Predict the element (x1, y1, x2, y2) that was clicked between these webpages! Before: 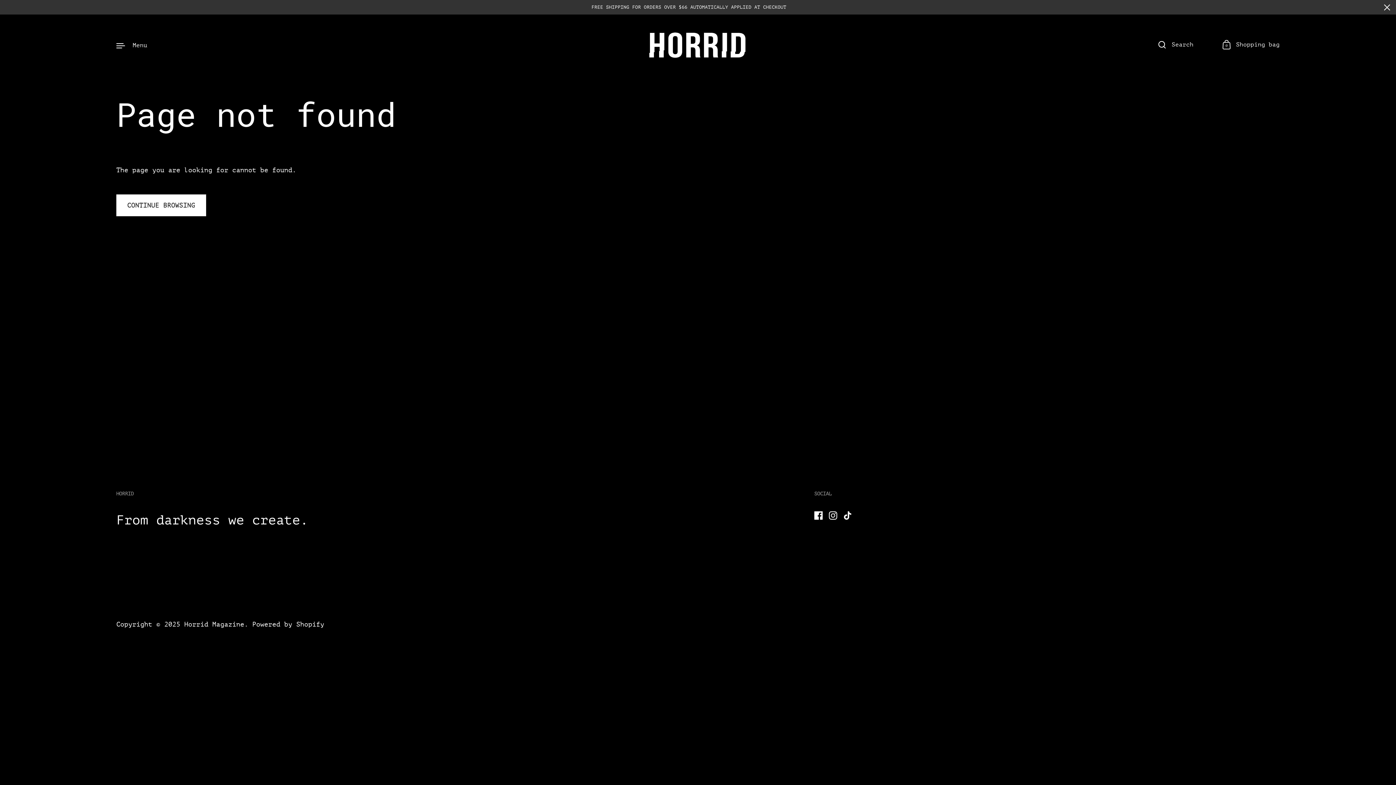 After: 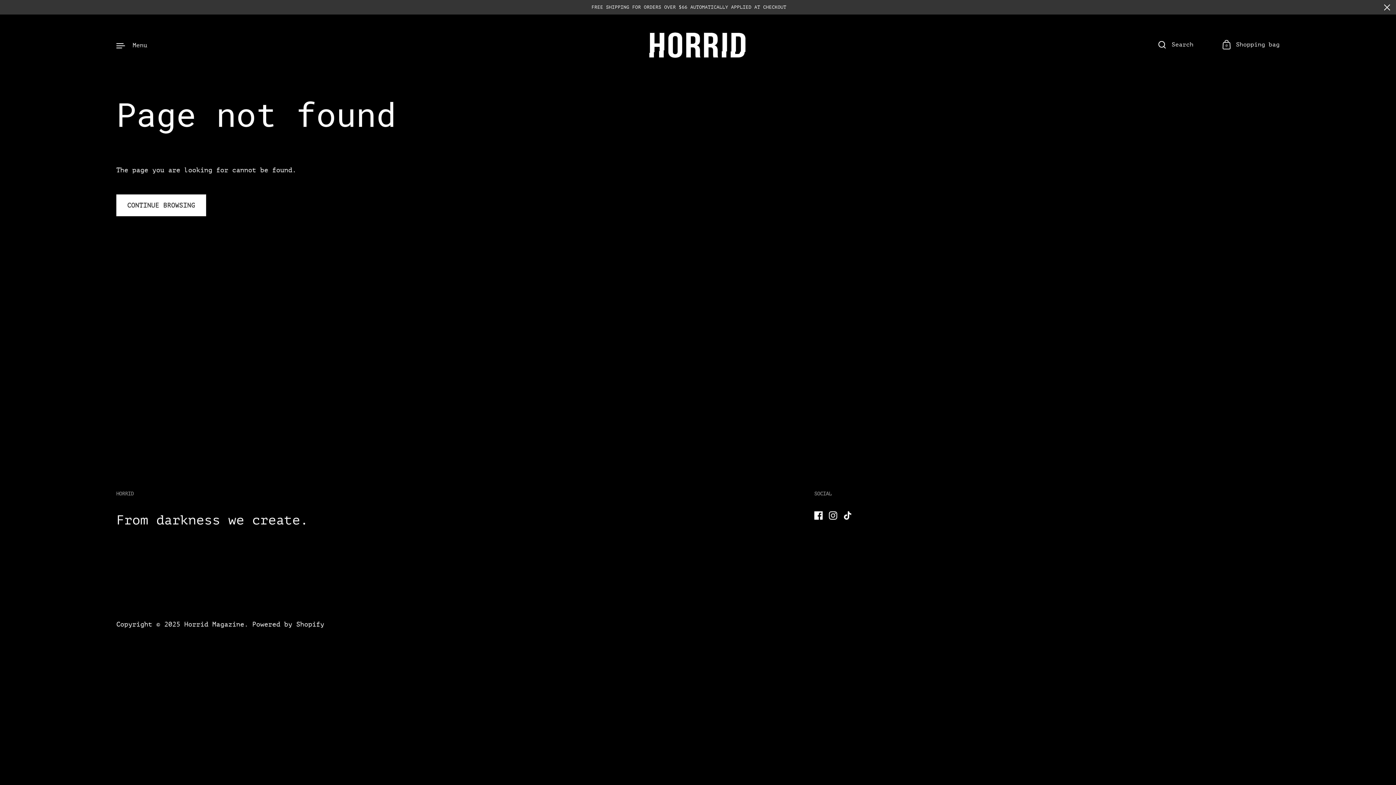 Action: label: Facebook bbox: (811, 508, 825, 522)